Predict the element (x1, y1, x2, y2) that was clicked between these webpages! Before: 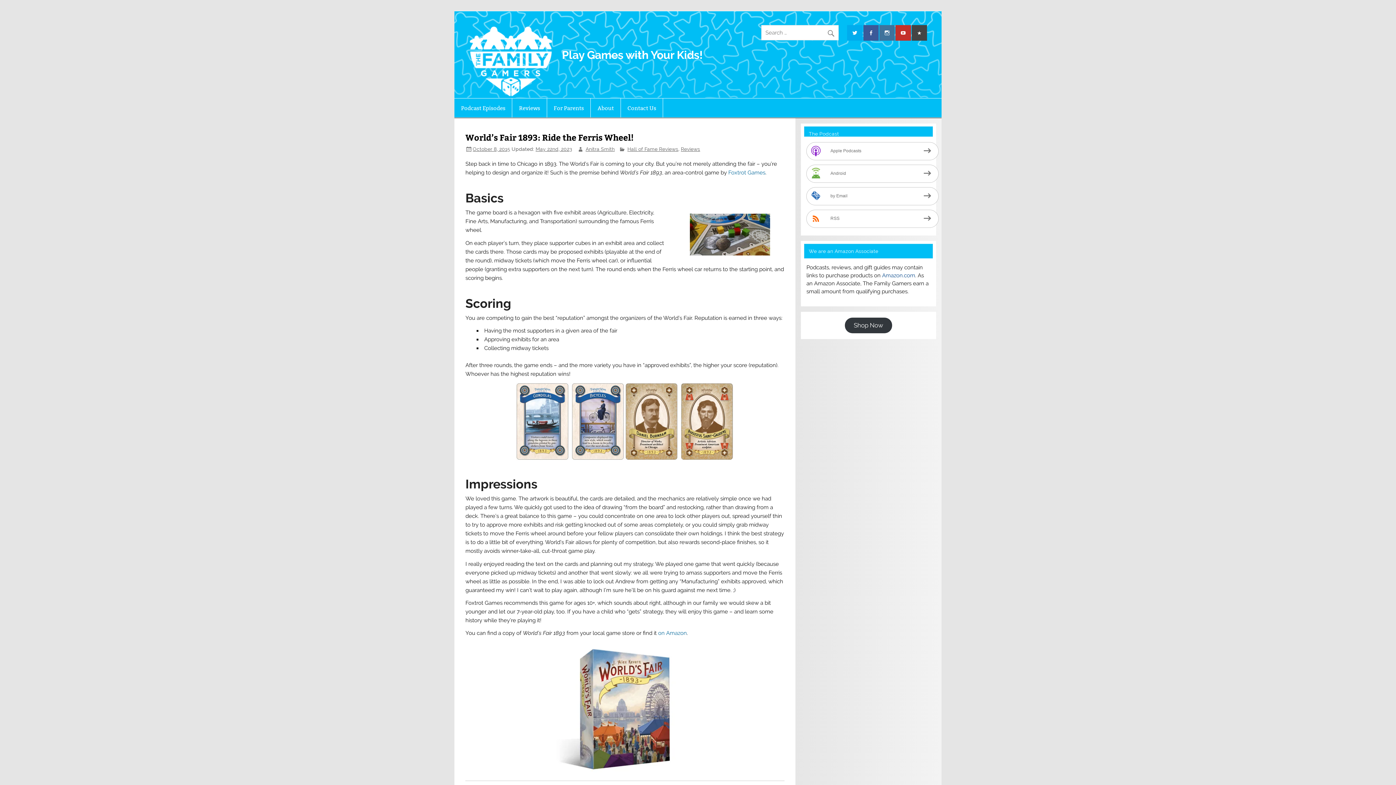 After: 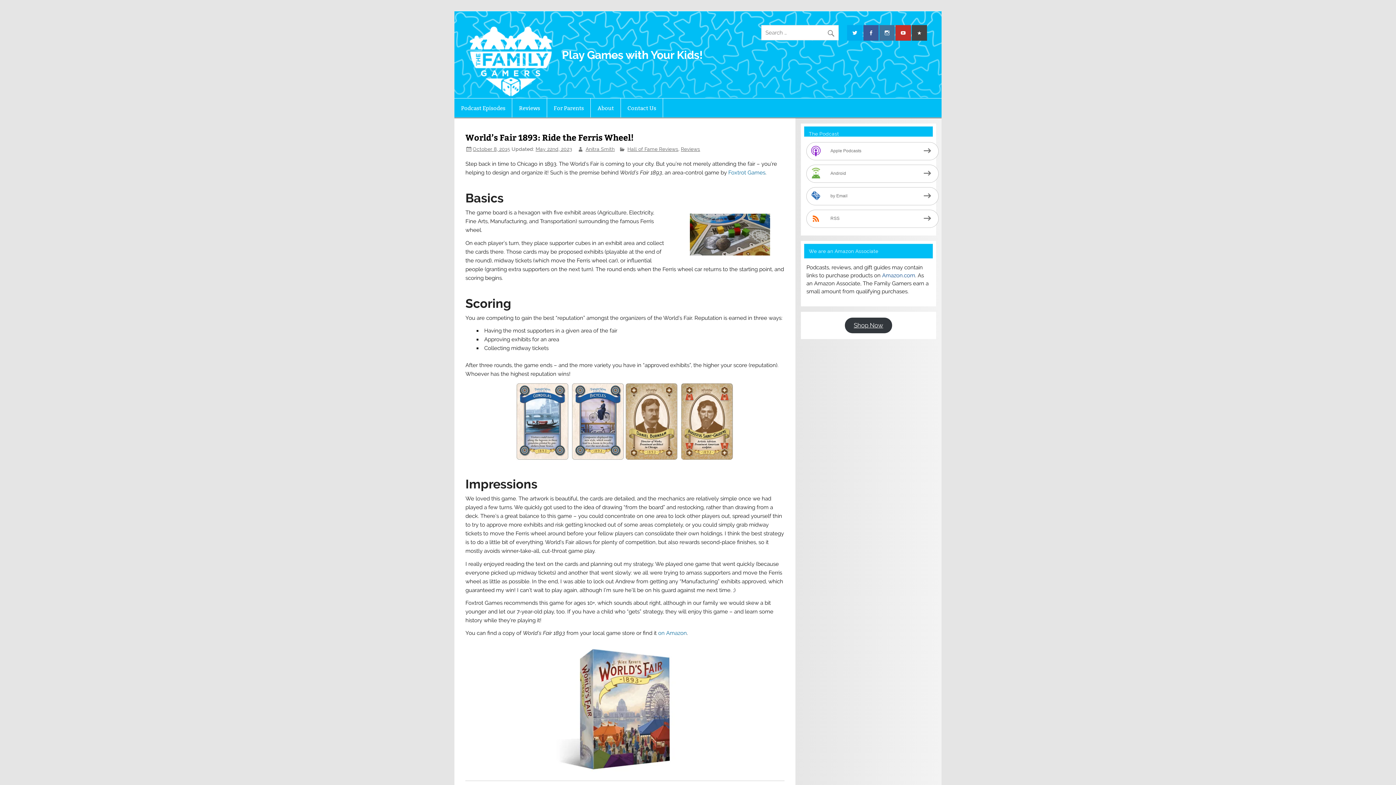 Action: label: Shop Now bbox: (844, 317, 892, 333)